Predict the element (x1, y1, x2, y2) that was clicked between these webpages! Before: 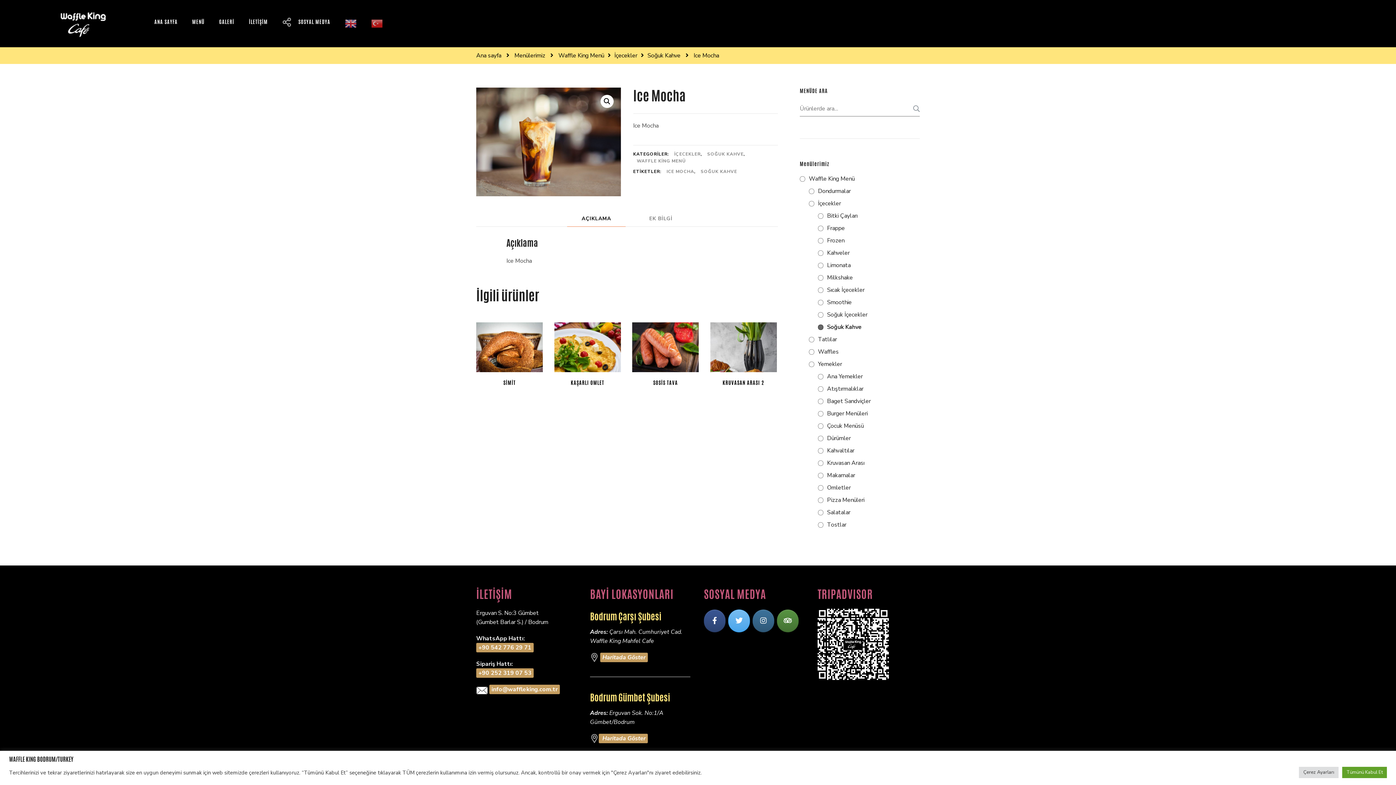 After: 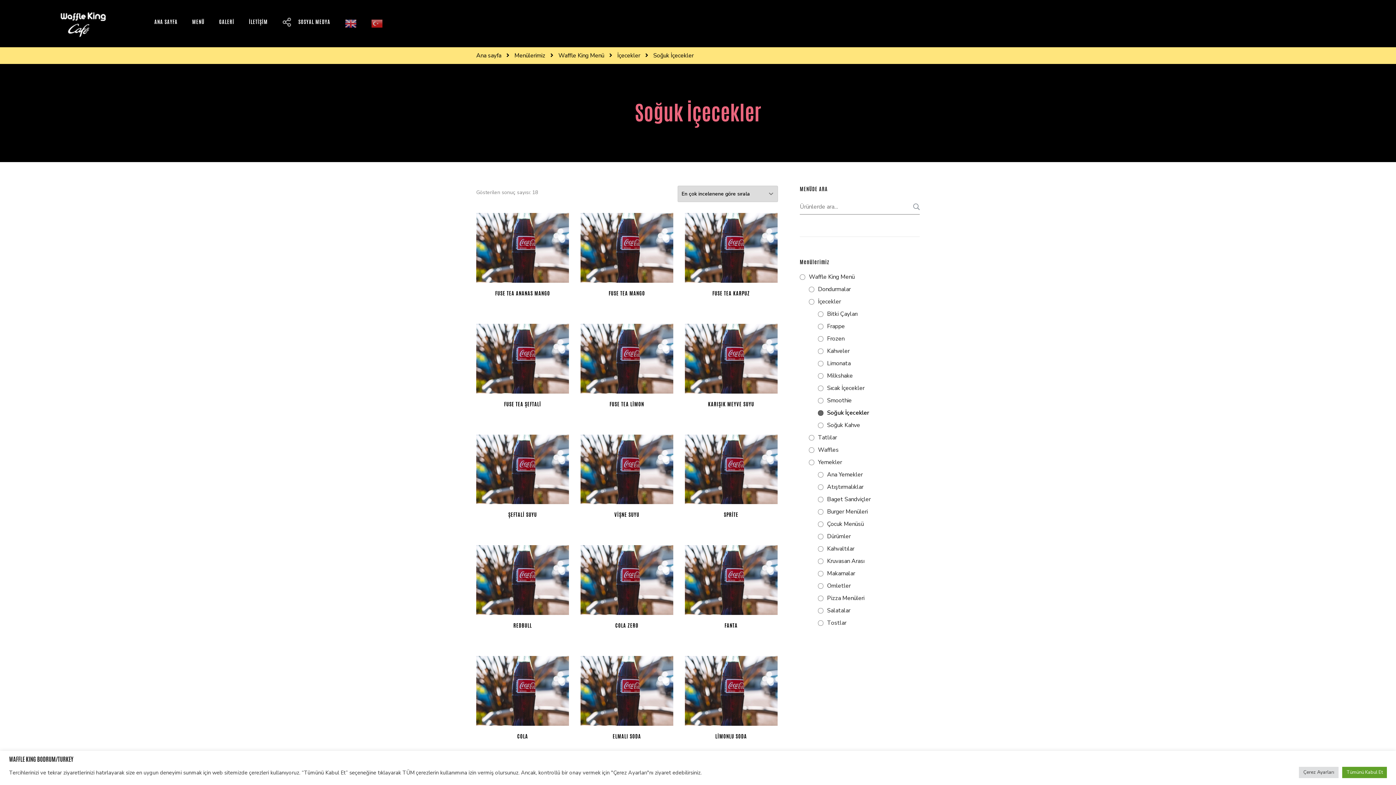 Action: bbox: (818, 310, 867, 319) label: Soğuk İçecekler